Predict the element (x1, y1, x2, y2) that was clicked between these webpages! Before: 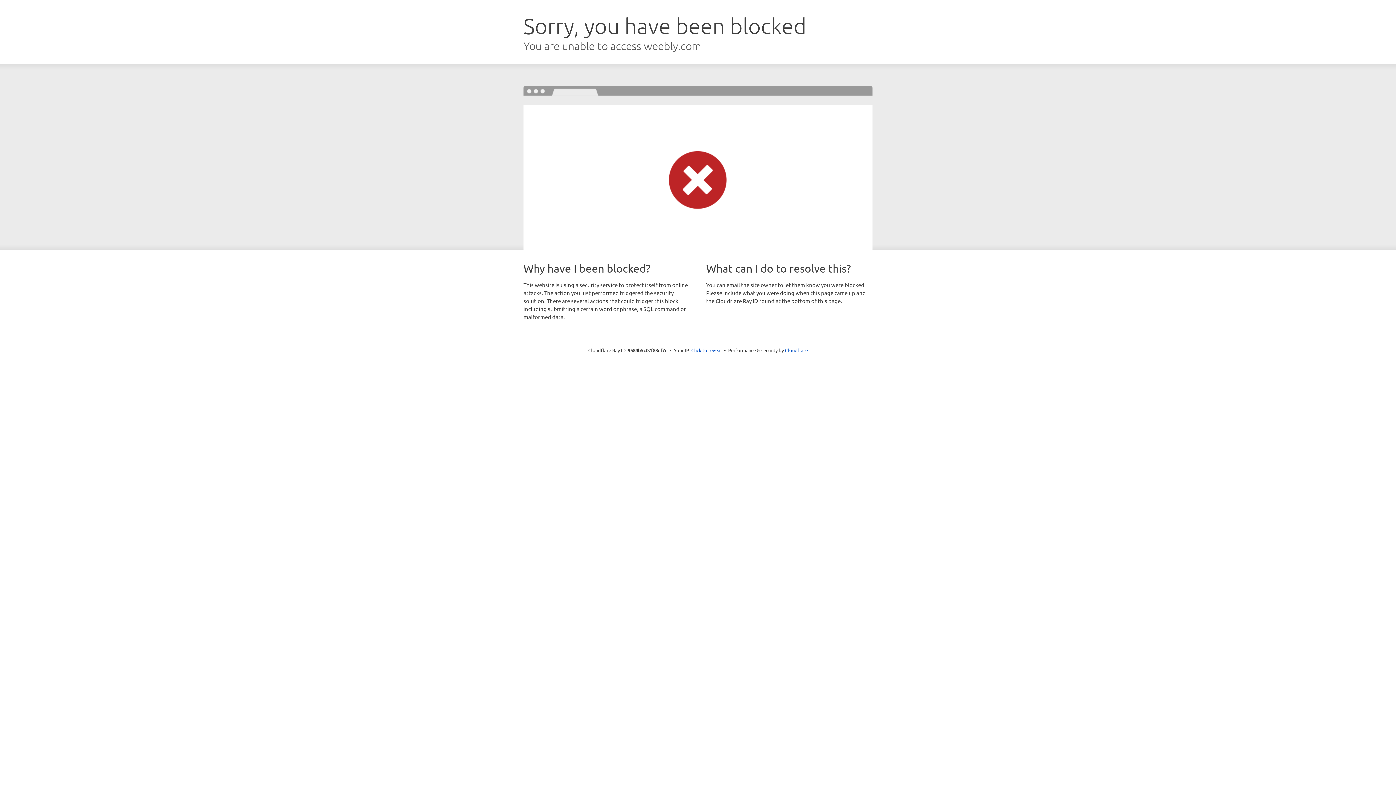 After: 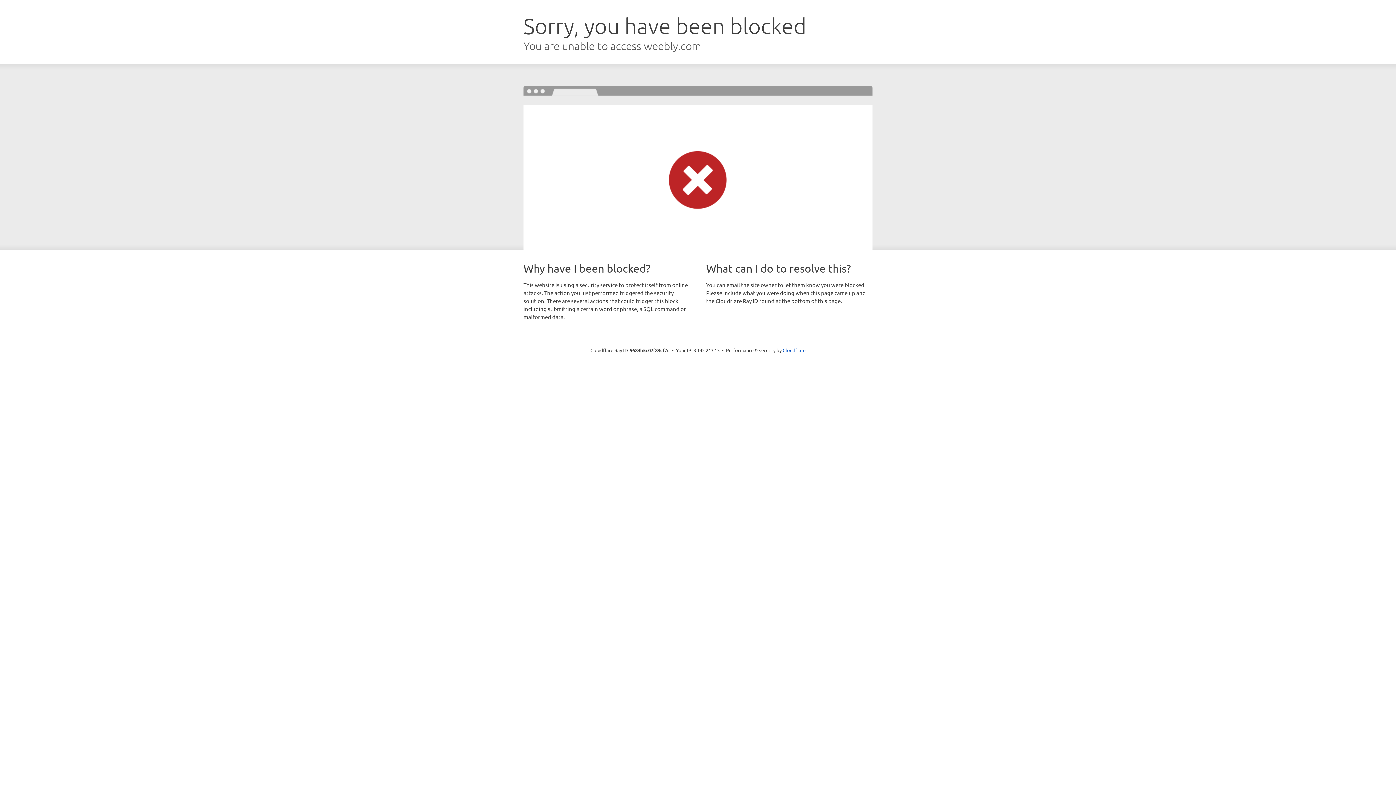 Action: label: Click to reveal bbox: (691, 346, 722, 353)